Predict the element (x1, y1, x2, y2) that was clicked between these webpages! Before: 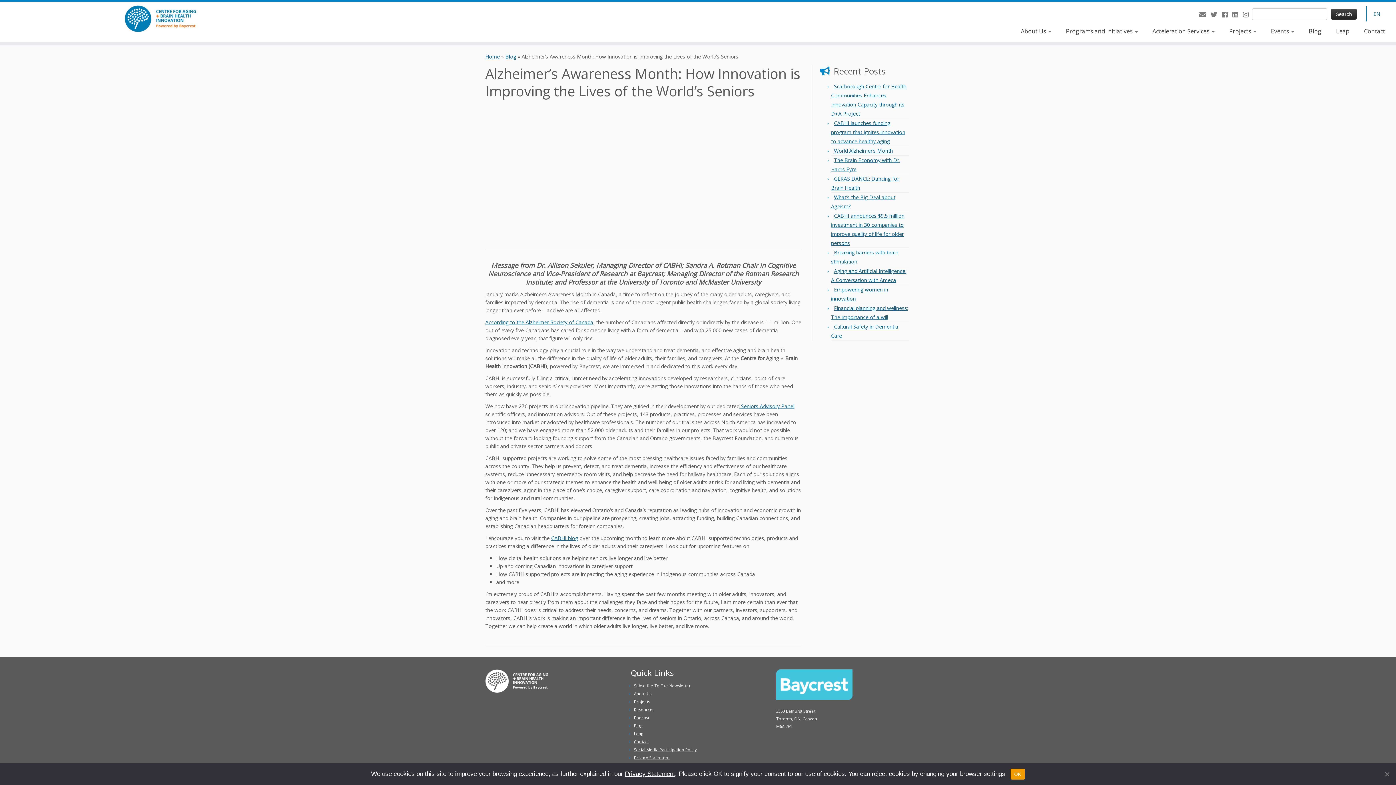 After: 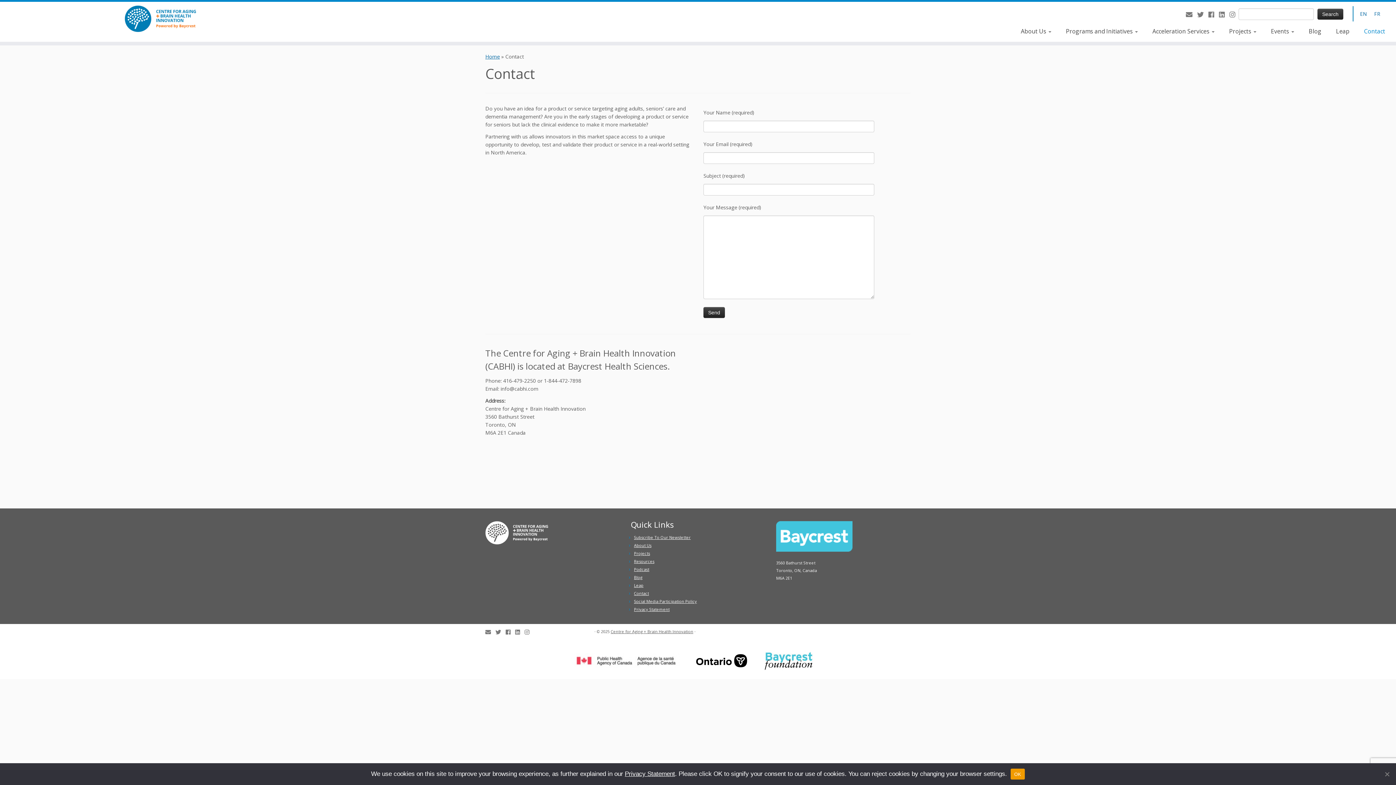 Action: label: Contact bbox: (1357, 25, 1385, 37)